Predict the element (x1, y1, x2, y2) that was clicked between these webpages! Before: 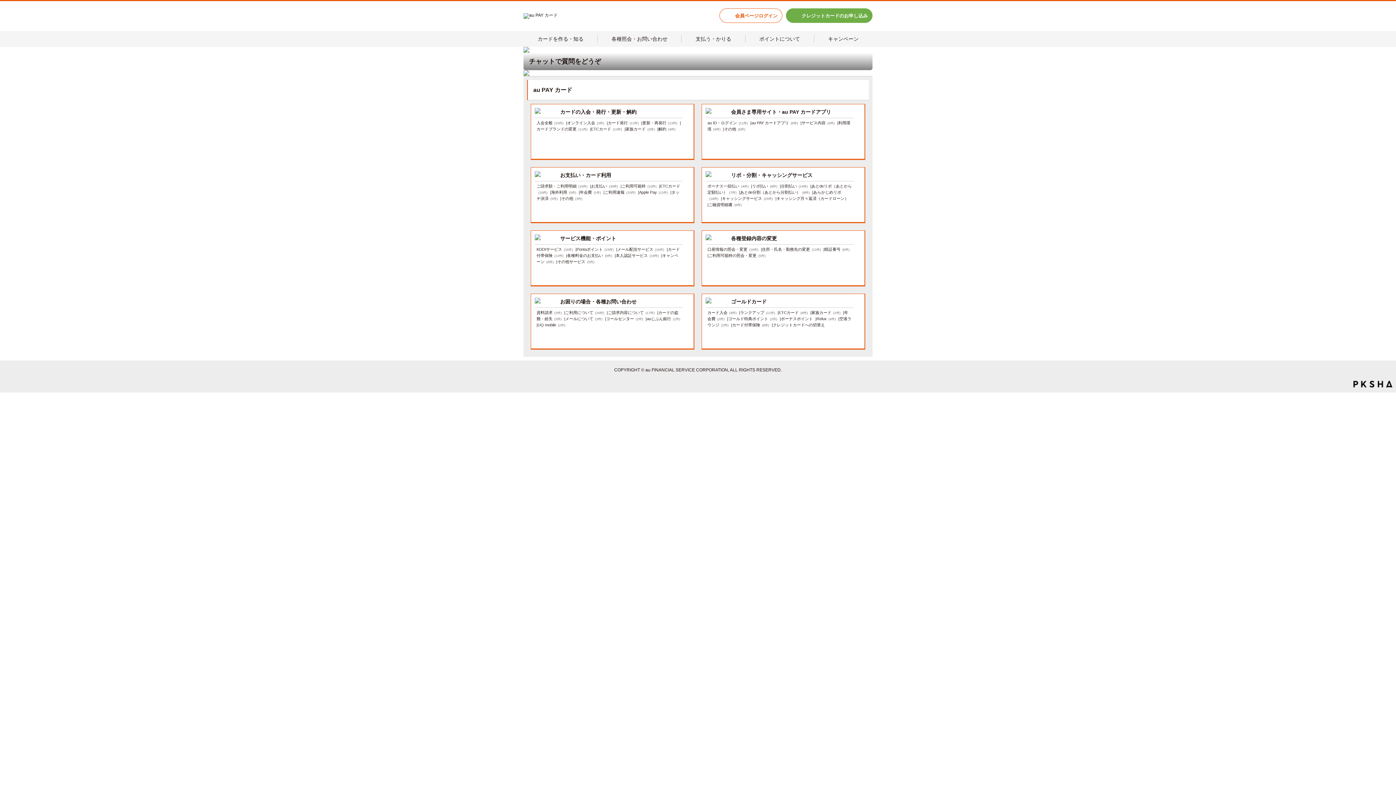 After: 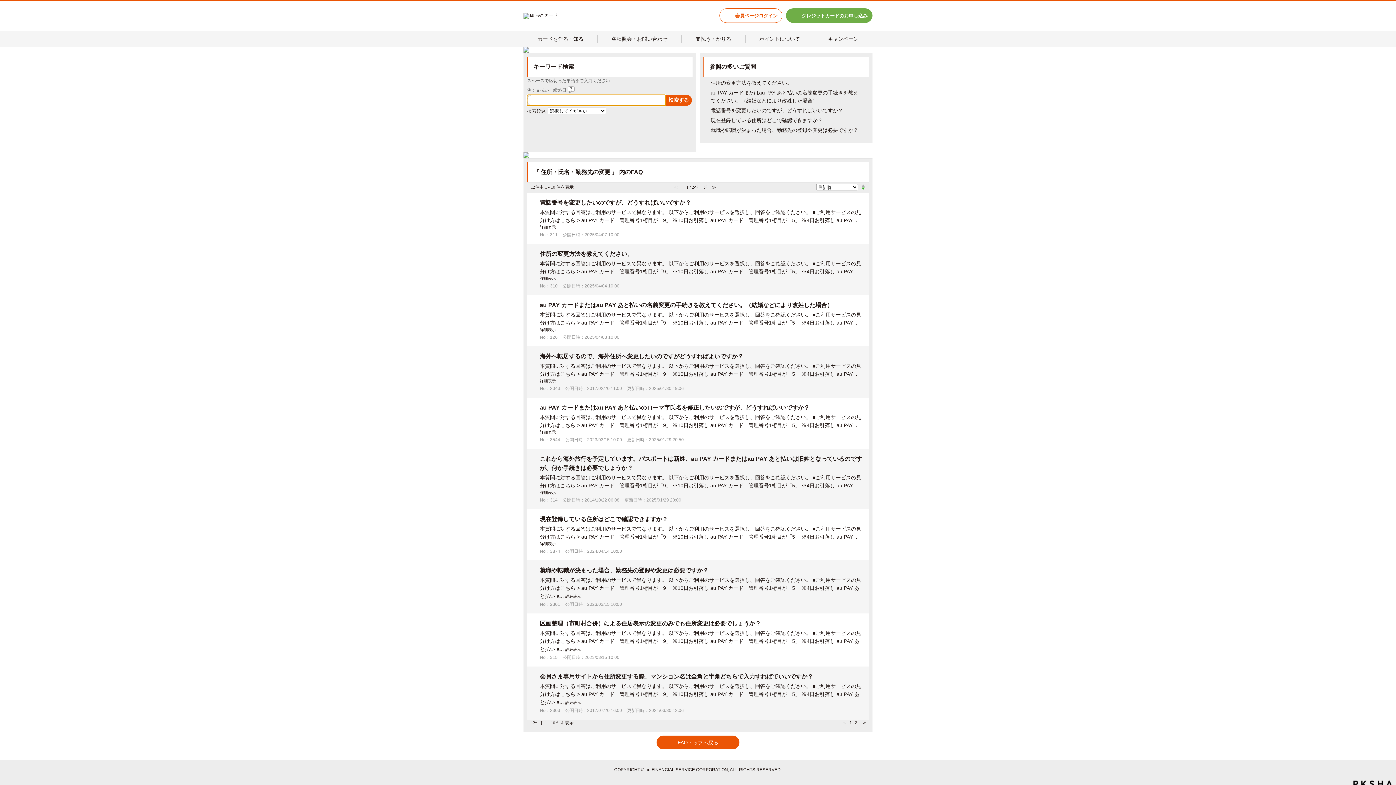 Action: label: 住所・氏名・勤務先の変更(12件) bbox: (762, 247, 821, 251)